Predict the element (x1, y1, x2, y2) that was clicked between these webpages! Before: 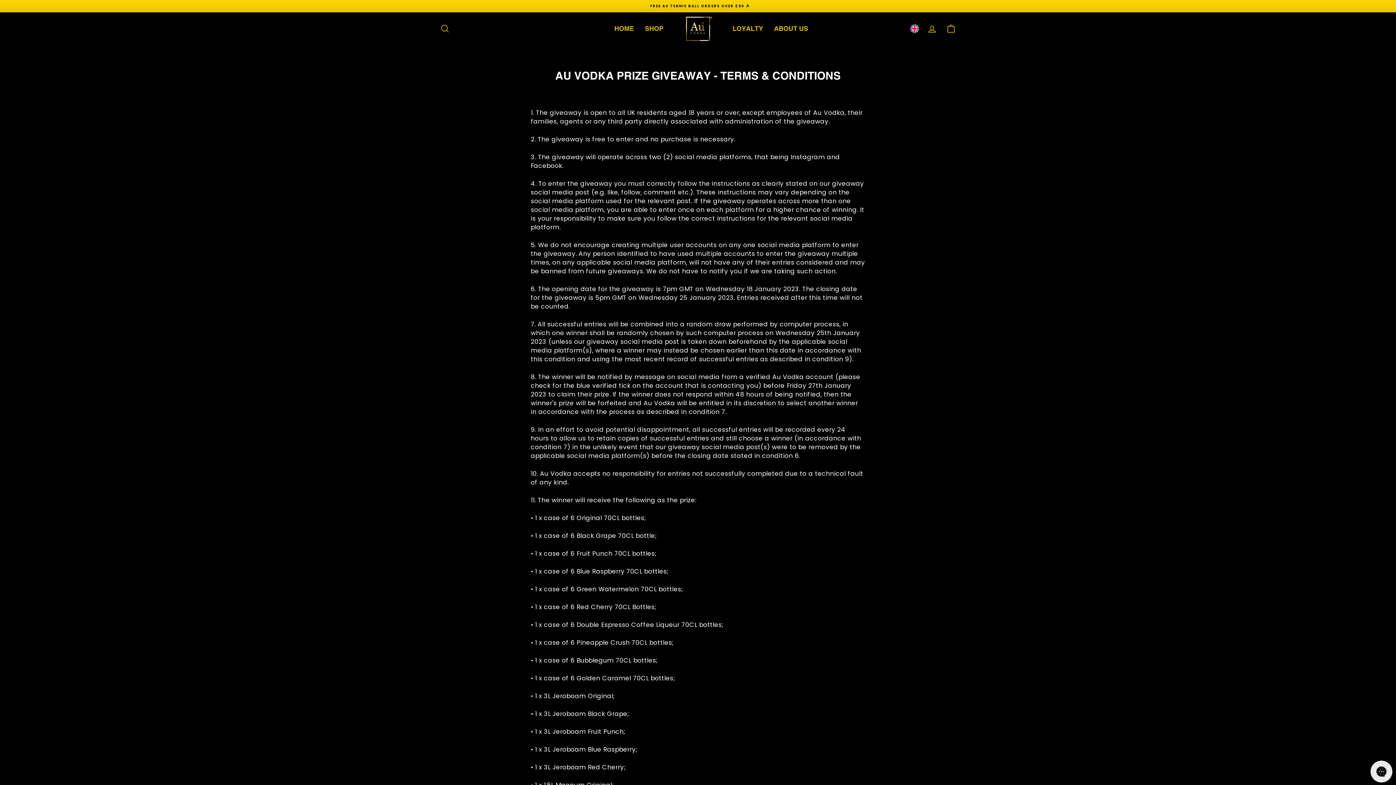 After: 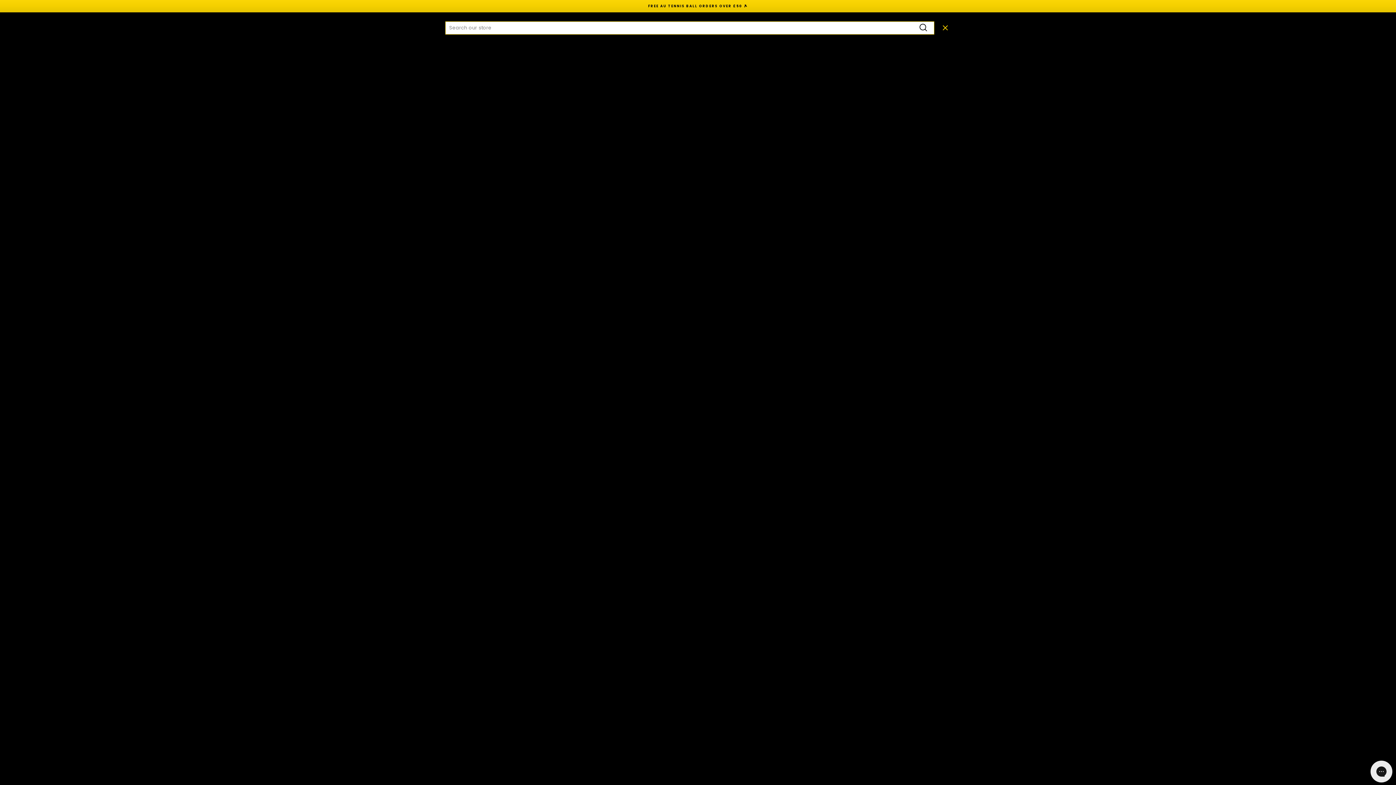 Action: bbox: (435, 20, 454, 36) label: SEARCH